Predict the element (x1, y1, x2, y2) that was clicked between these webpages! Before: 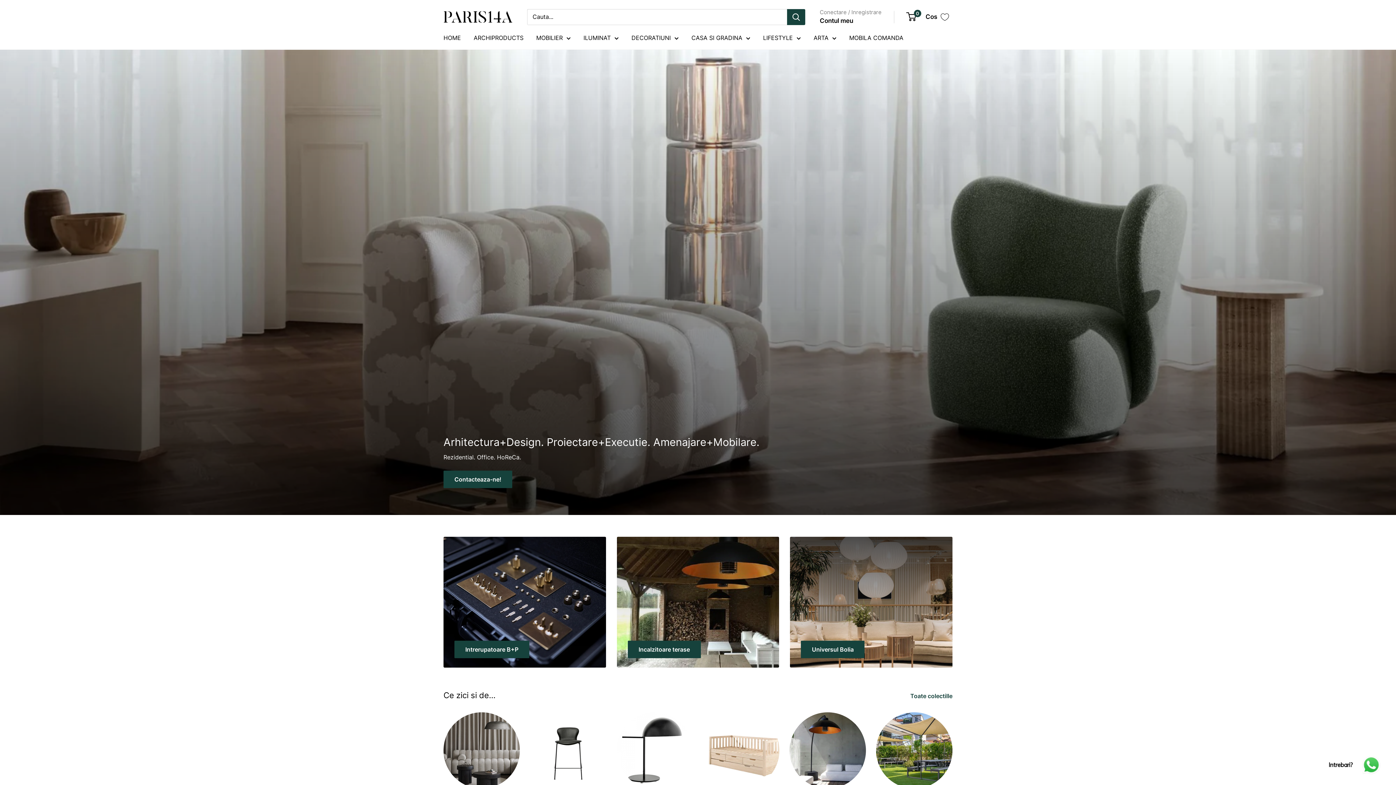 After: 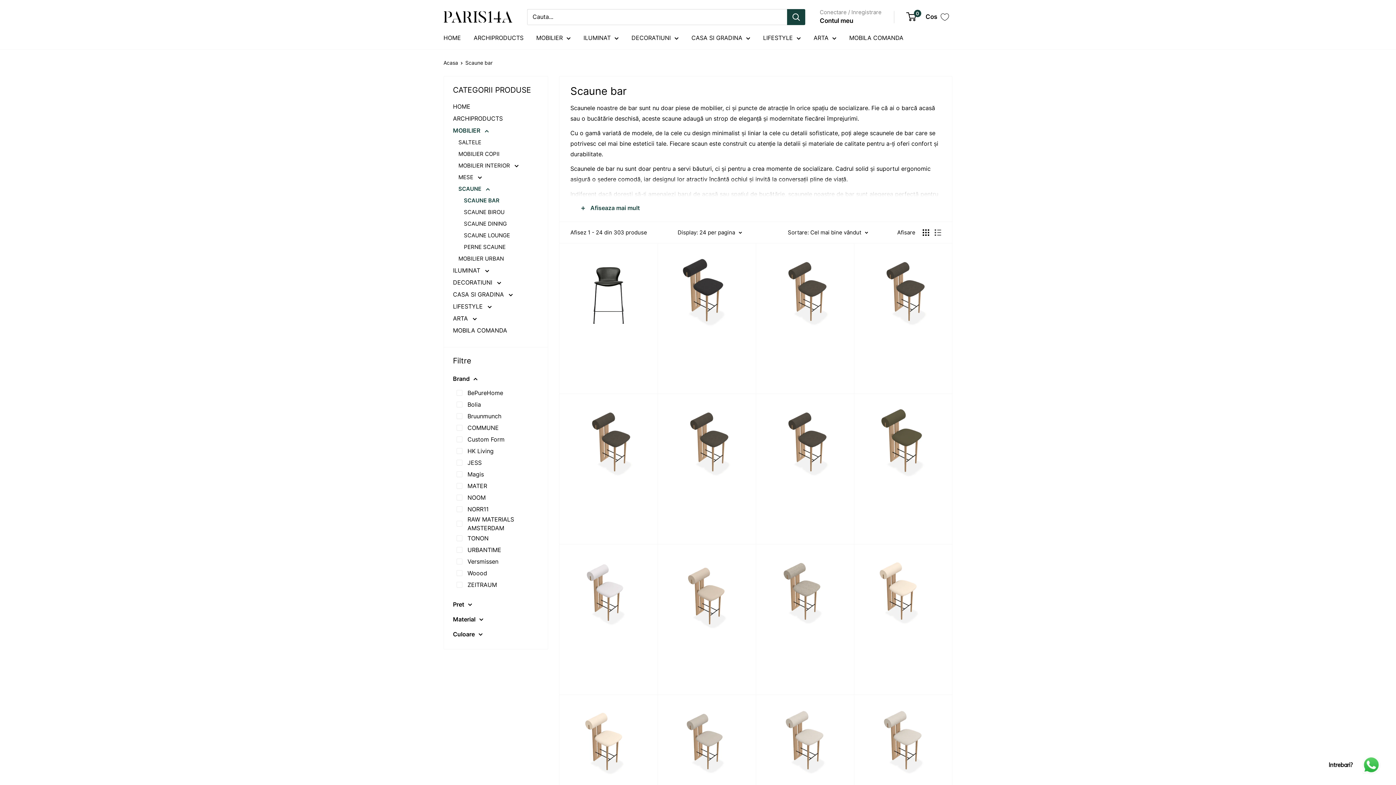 Action: bbox: (525, 712, 611, 802) label: Scaune bar 